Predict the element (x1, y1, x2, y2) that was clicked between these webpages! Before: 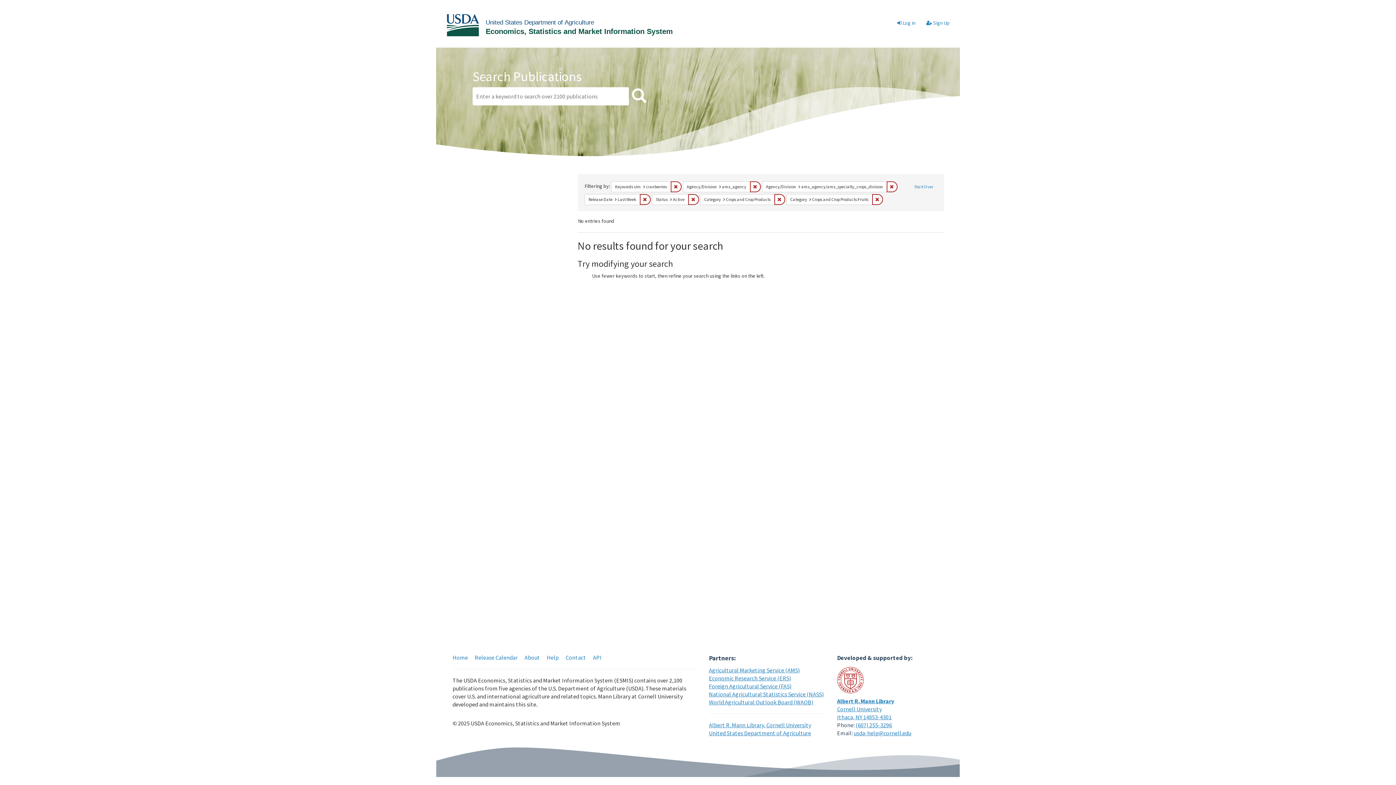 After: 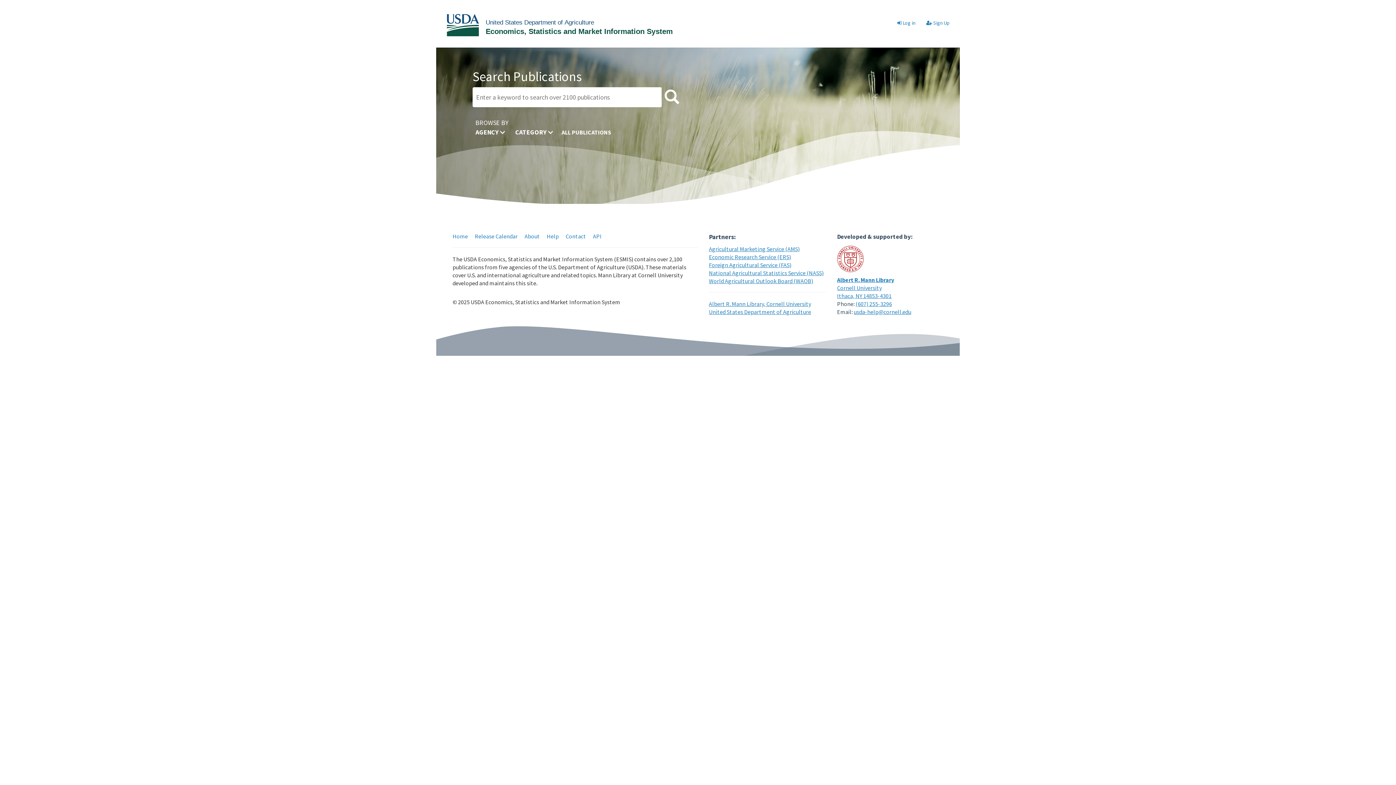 Action: label: Home bbox: (452, 654, 468, 661)